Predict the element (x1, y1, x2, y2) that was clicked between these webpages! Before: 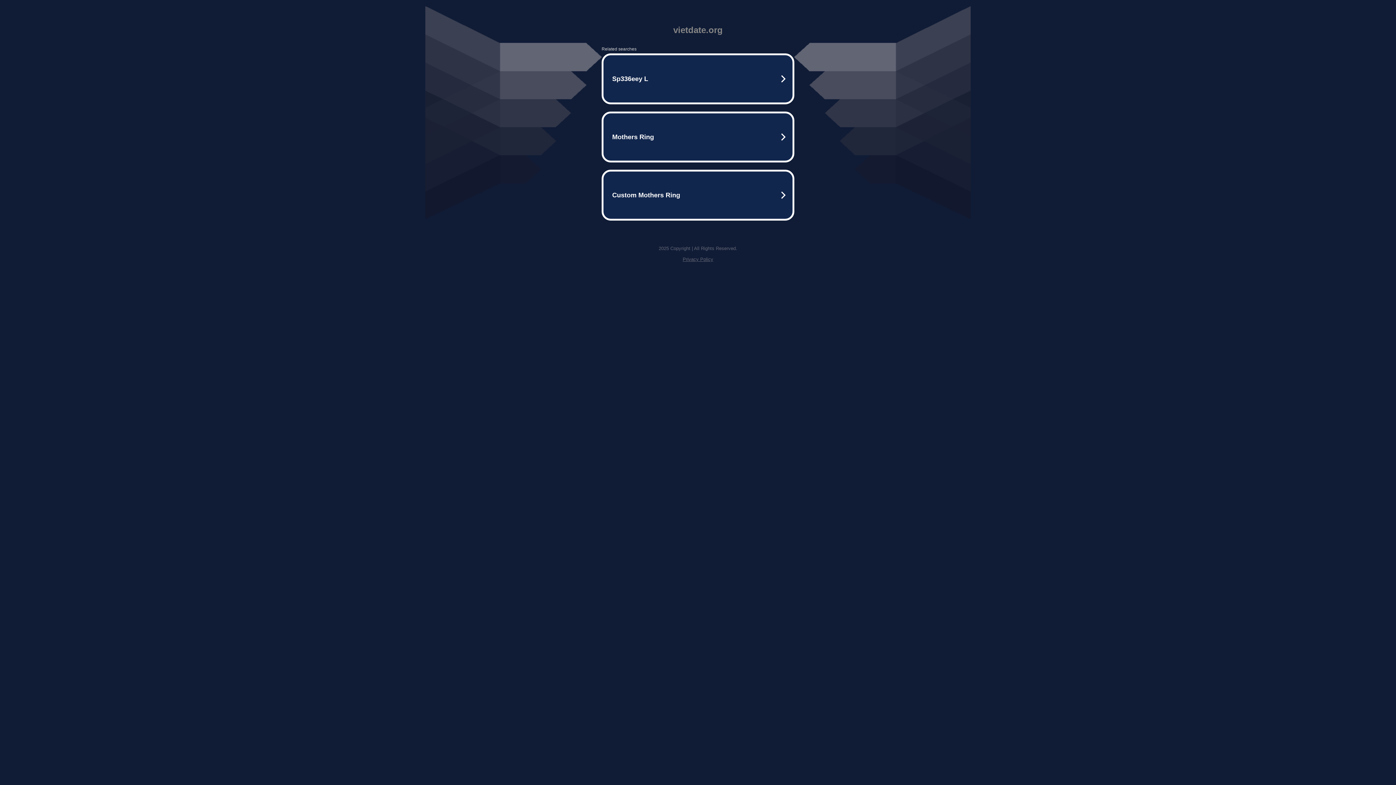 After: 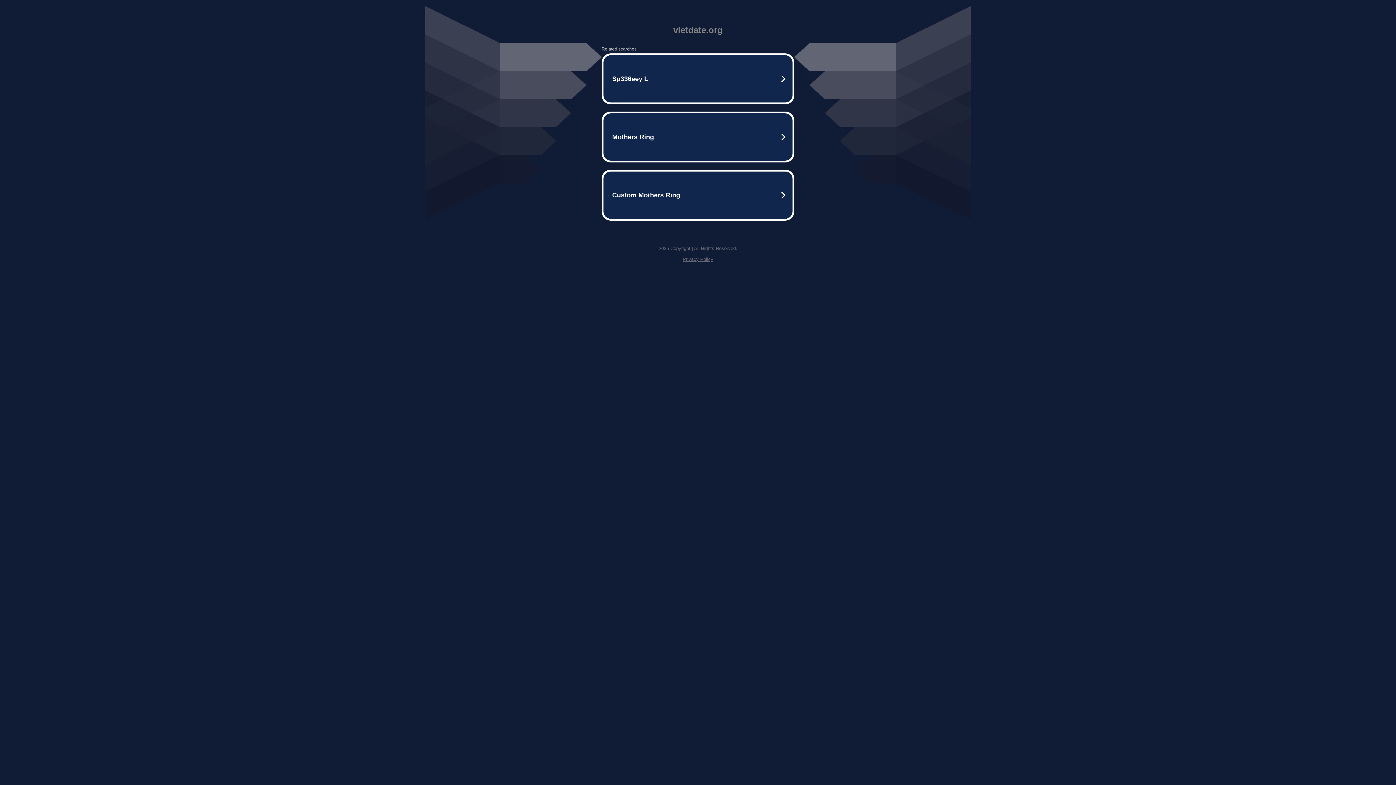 Action: label: Privacy Policy bbox: (682, 256, 713, 262)